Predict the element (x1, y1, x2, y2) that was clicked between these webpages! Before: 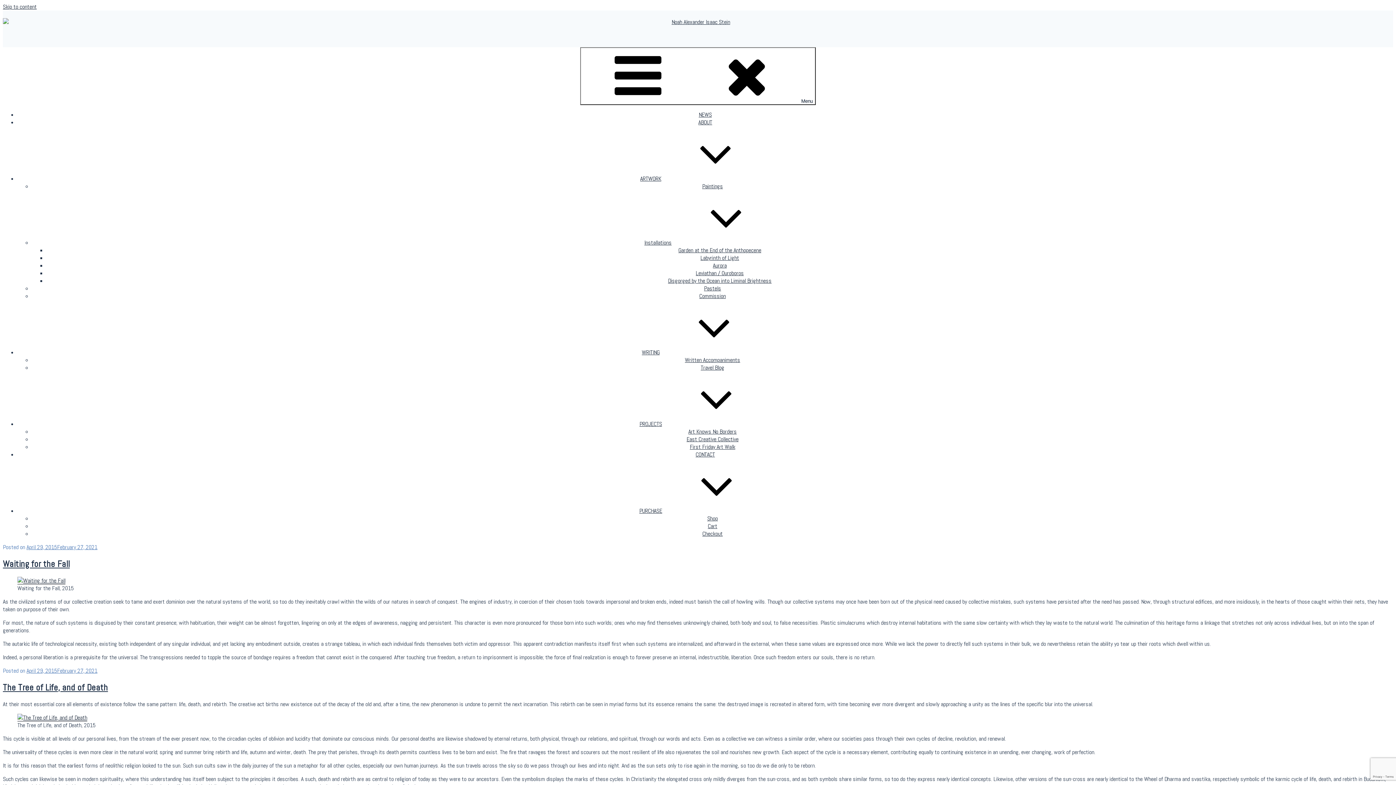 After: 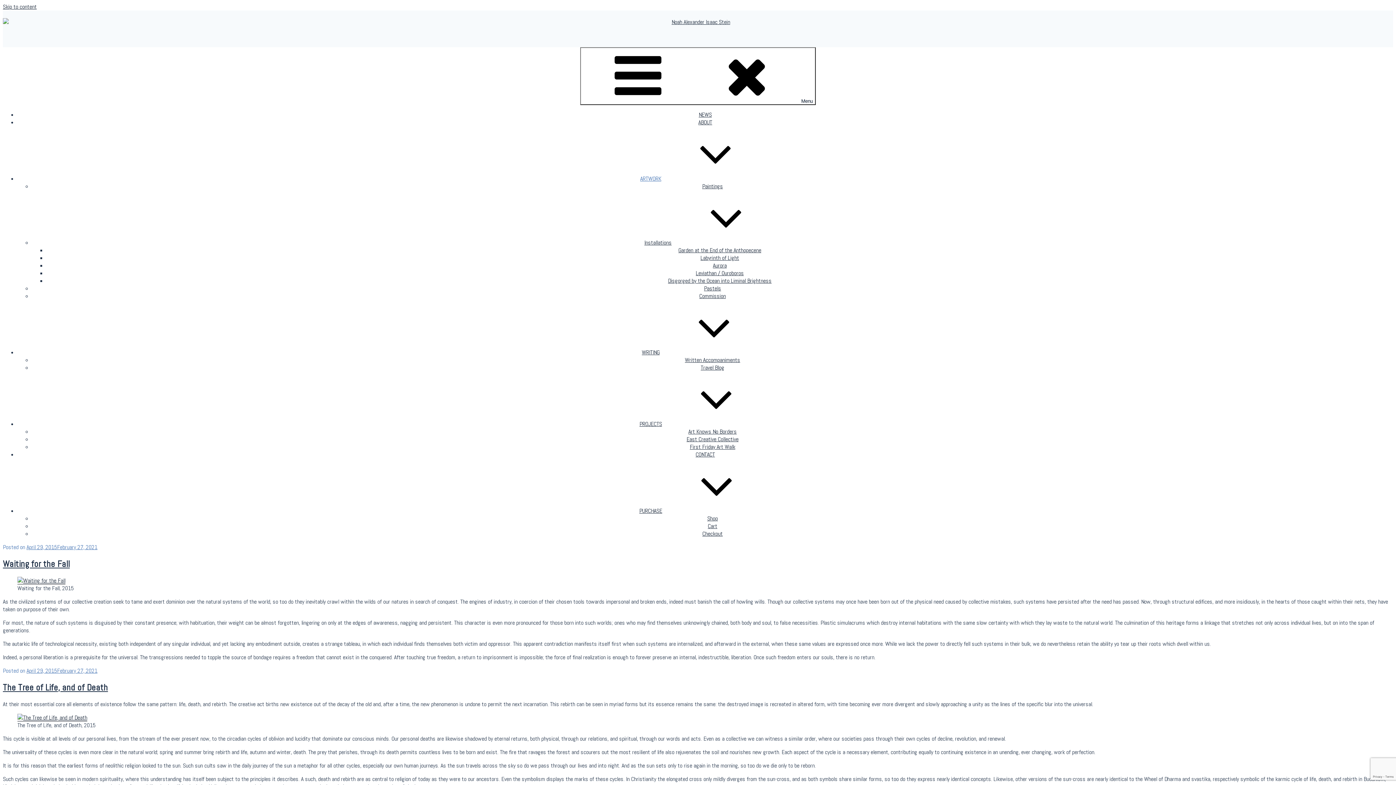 Action: bbox: (640, 174, 770, 182) label: ARTWORK